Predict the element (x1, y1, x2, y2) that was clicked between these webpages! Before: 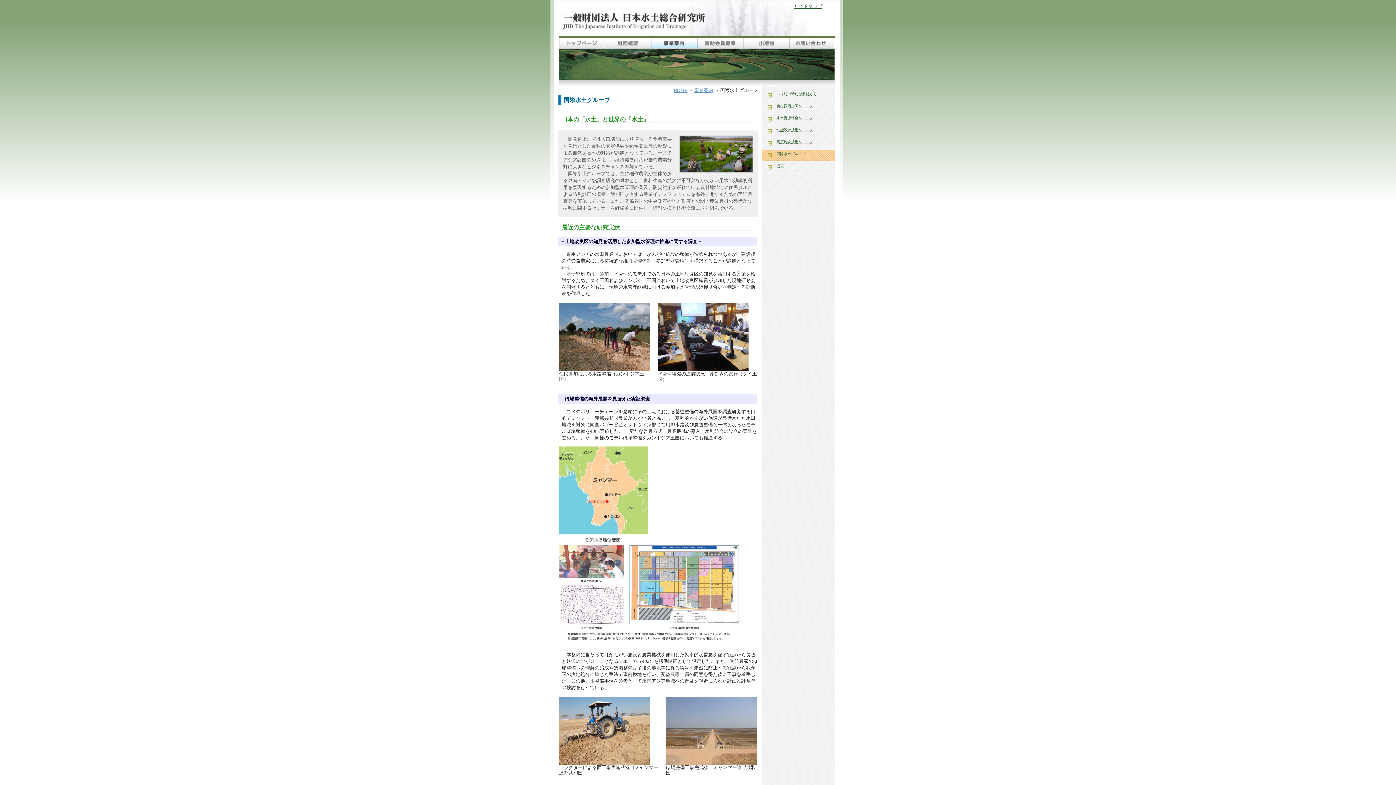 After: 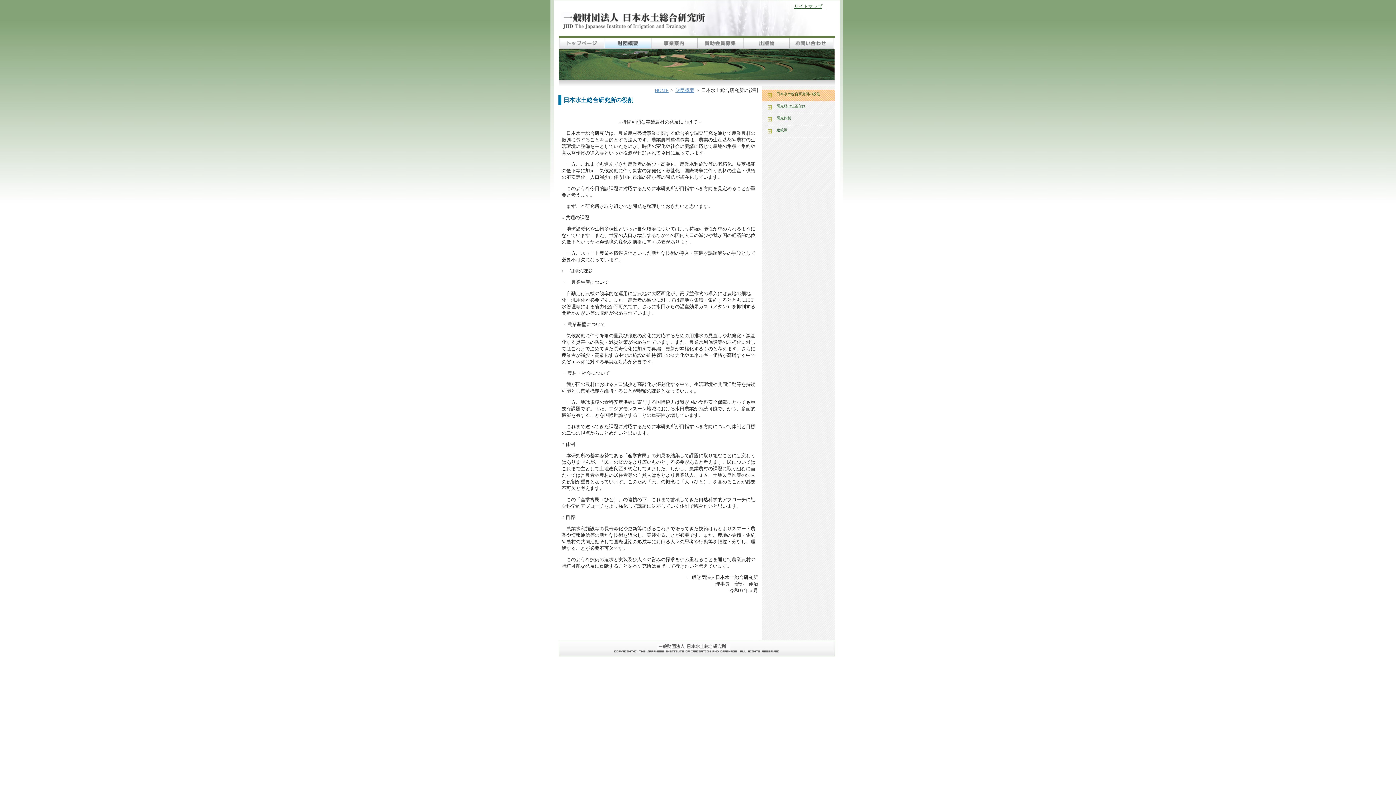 Action: label: 財団概要 bbox: (604, 37, 651, 48)